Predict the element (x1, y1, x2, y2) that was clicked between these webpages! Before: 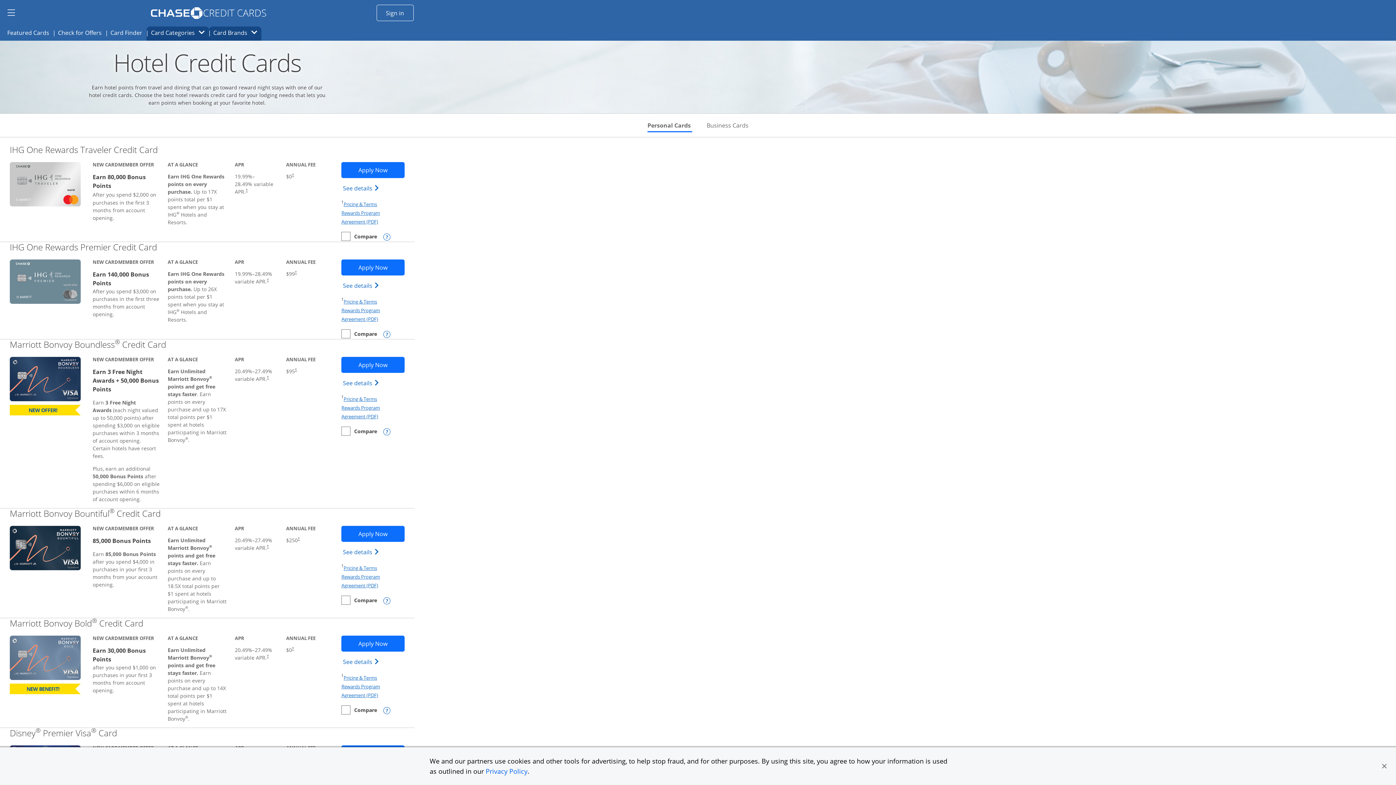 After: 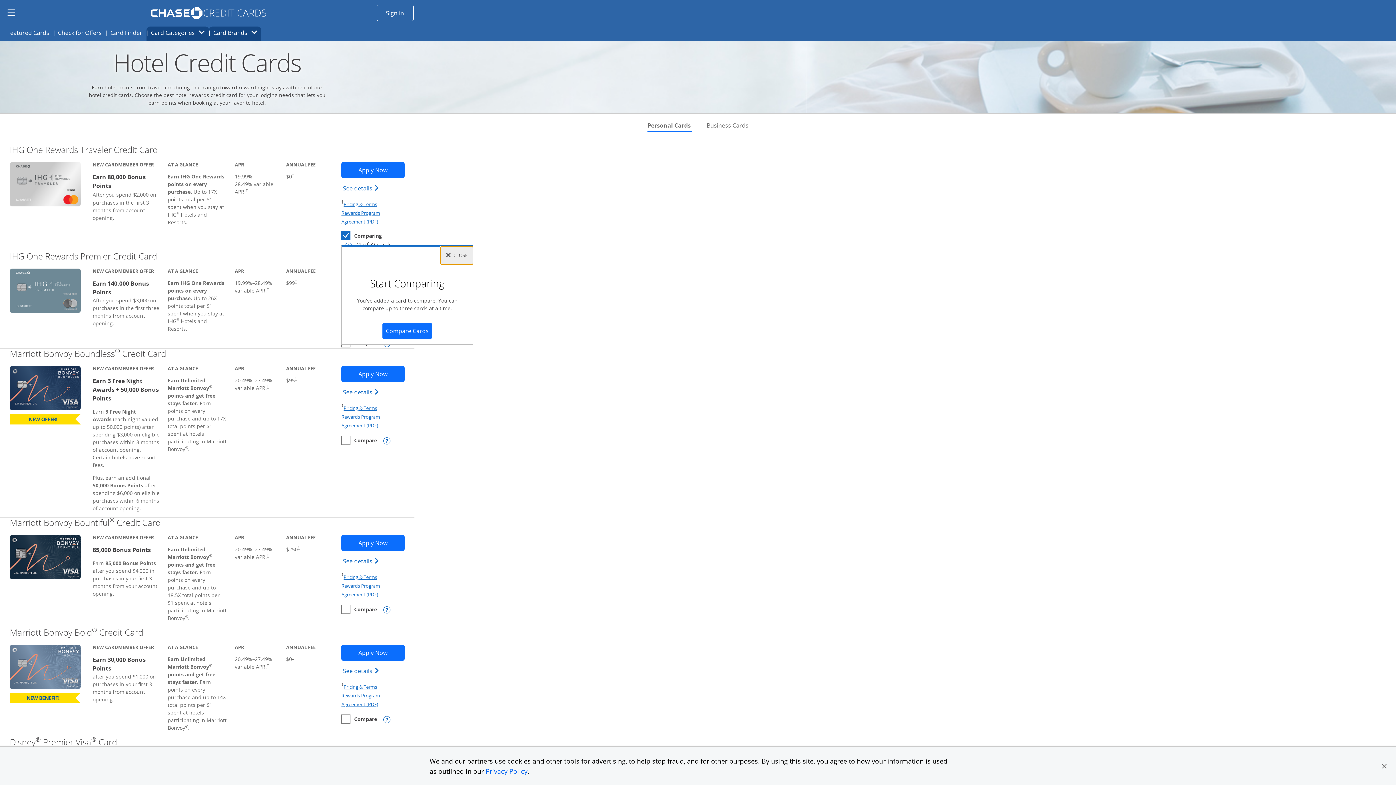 Action: label: empty checkbox
Compare
Compare the IHG One Rewards Traveler bbox: (341, 231, 377, 241)